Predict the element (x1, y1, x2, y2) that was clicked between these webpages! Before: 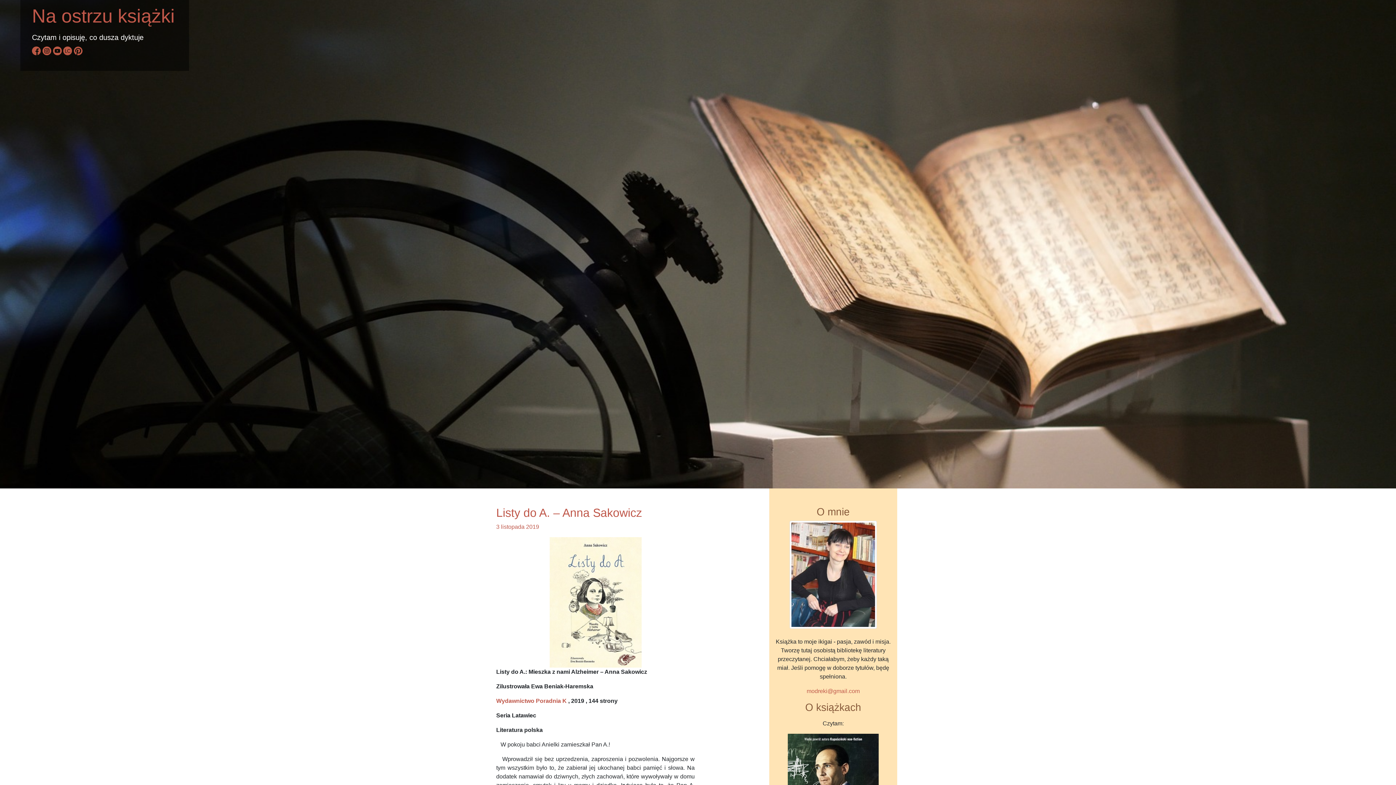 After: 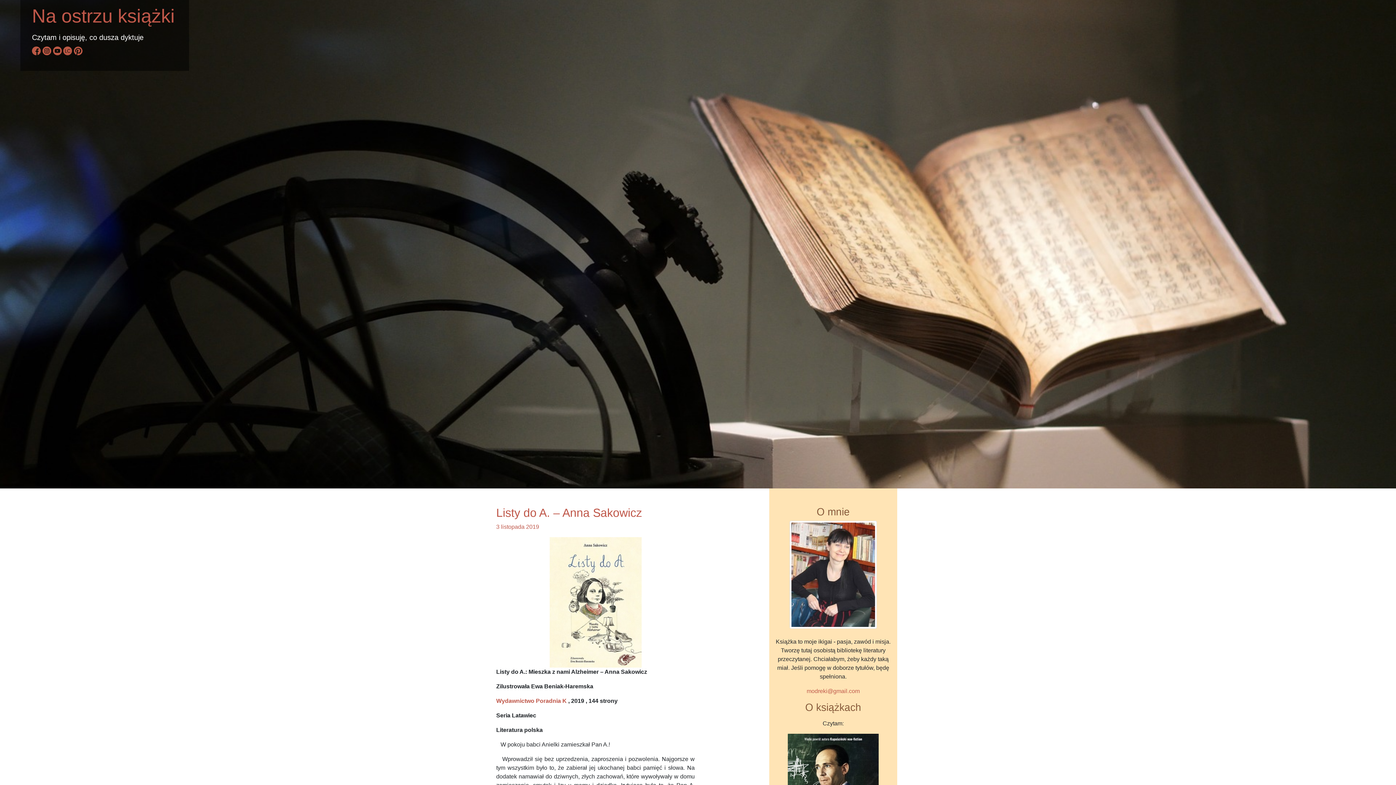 Action: bbox: (496, 506, 642, 519) label: Listy do A. – Anna Sakowicz